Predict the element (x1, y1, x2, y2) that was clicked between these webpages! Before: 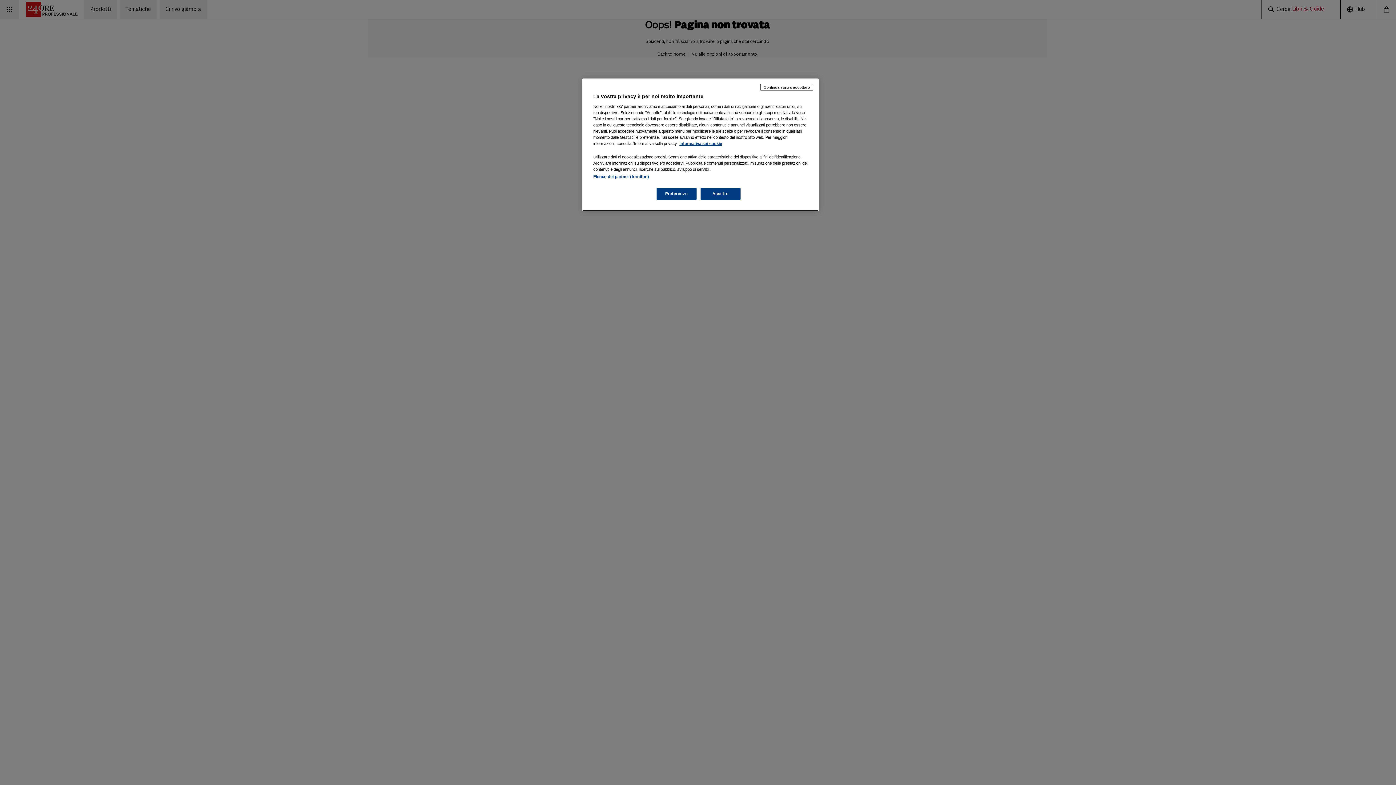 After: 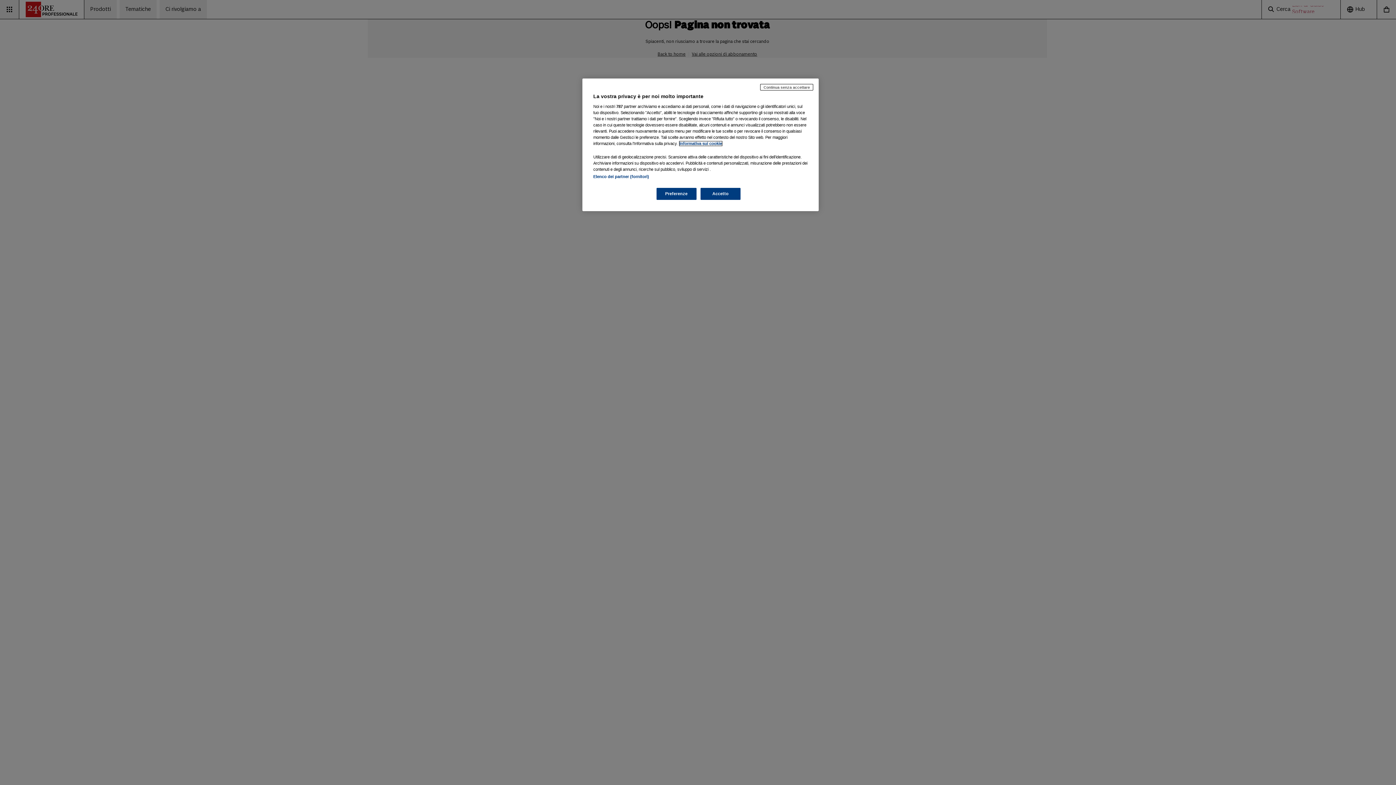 Action: bbox: (679, 141, 722, 145) label: Maggiori informazioni sulla tua privacy, apre in una nuova scheda